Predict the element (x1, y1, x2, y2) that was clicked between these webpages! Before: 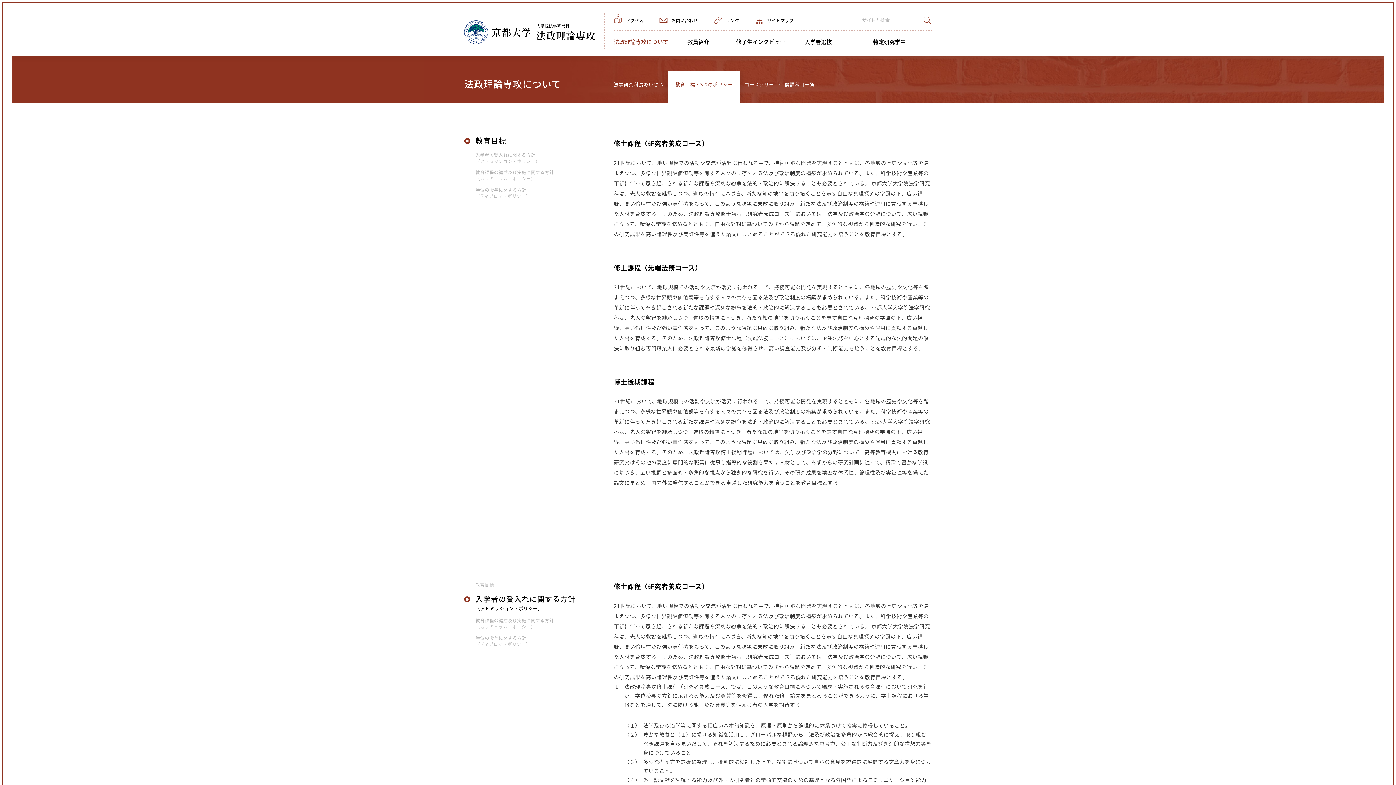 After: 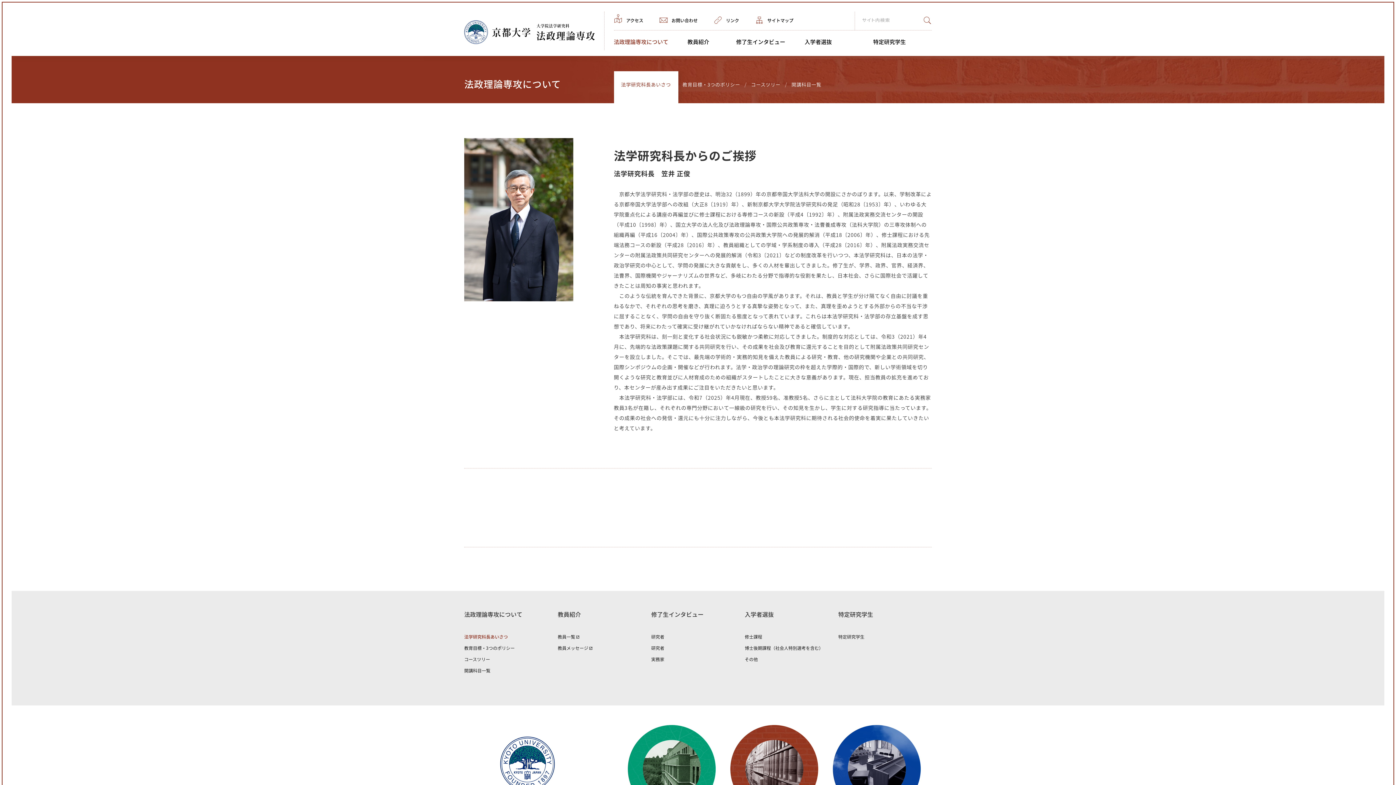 Action: bbox: (614, 81, 663, 86) label: 法学研究科長あいさつ